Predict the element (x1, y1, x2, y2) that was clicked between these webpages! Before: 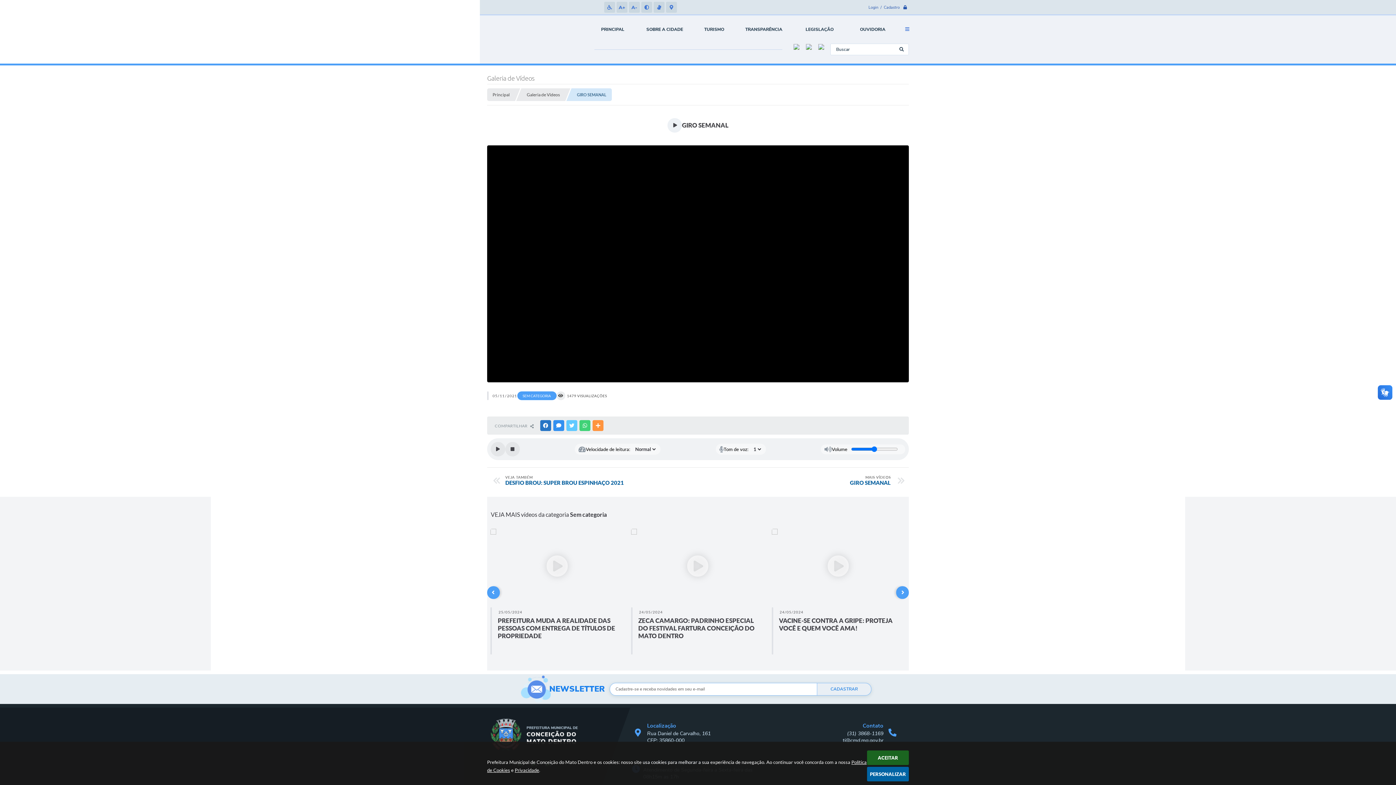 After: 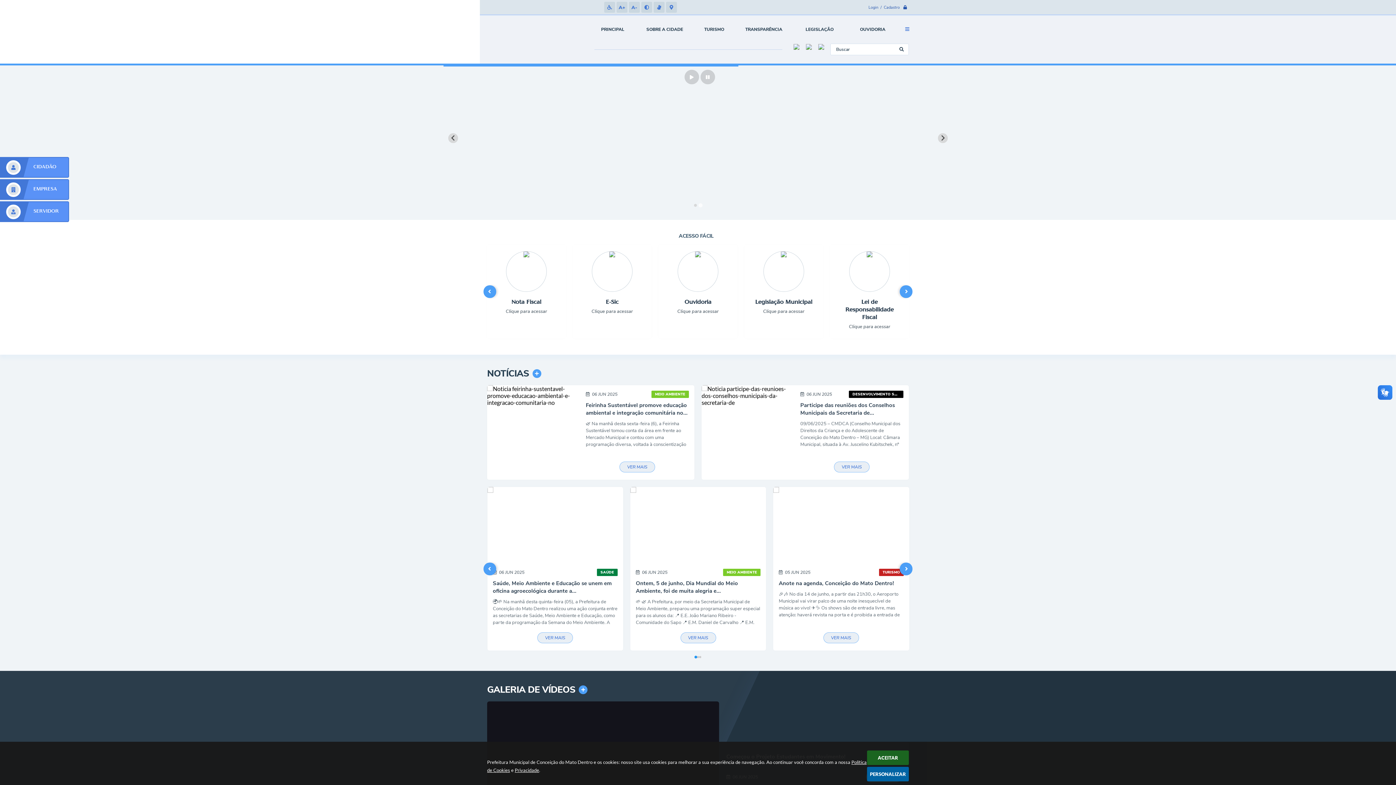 Action: label: PRINCIPAL bbox: (589, 18, 636, 40)